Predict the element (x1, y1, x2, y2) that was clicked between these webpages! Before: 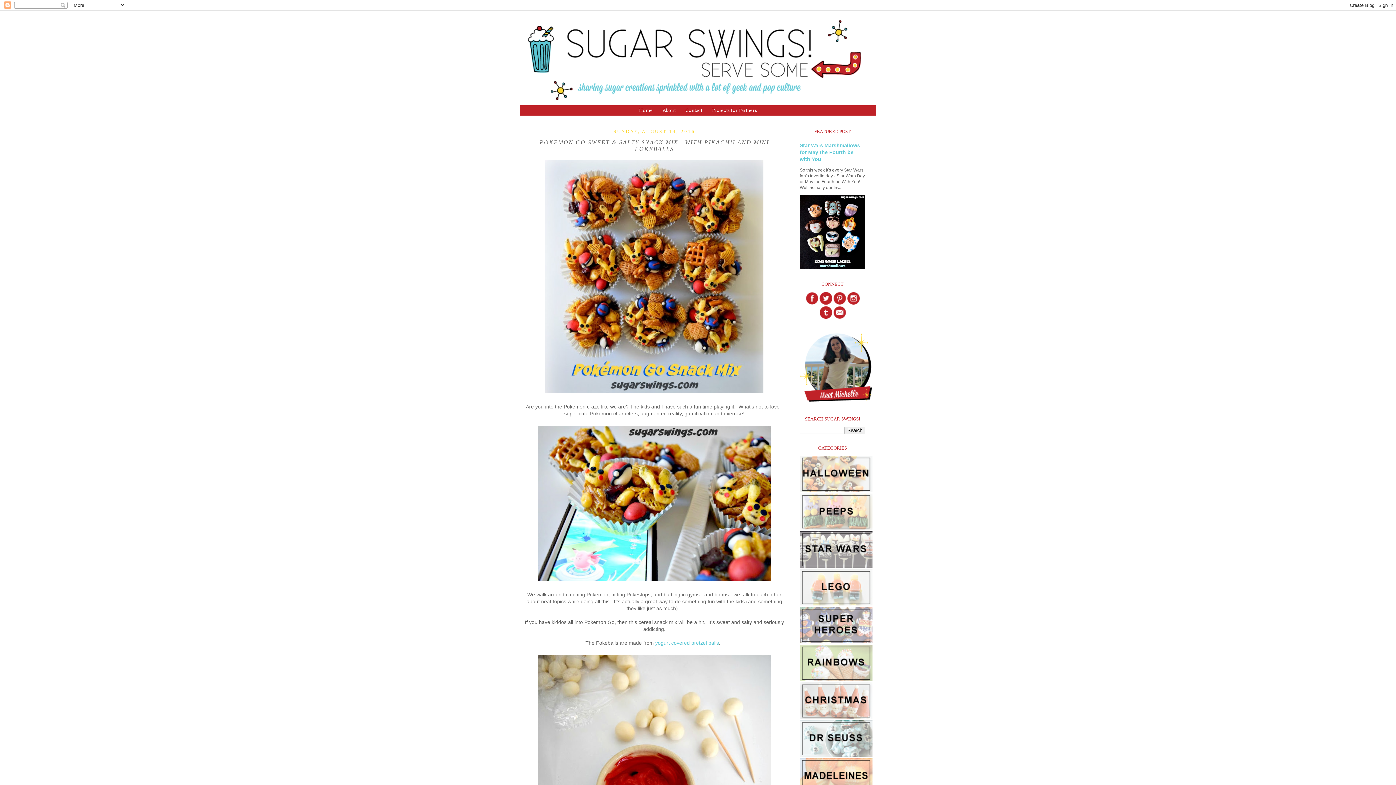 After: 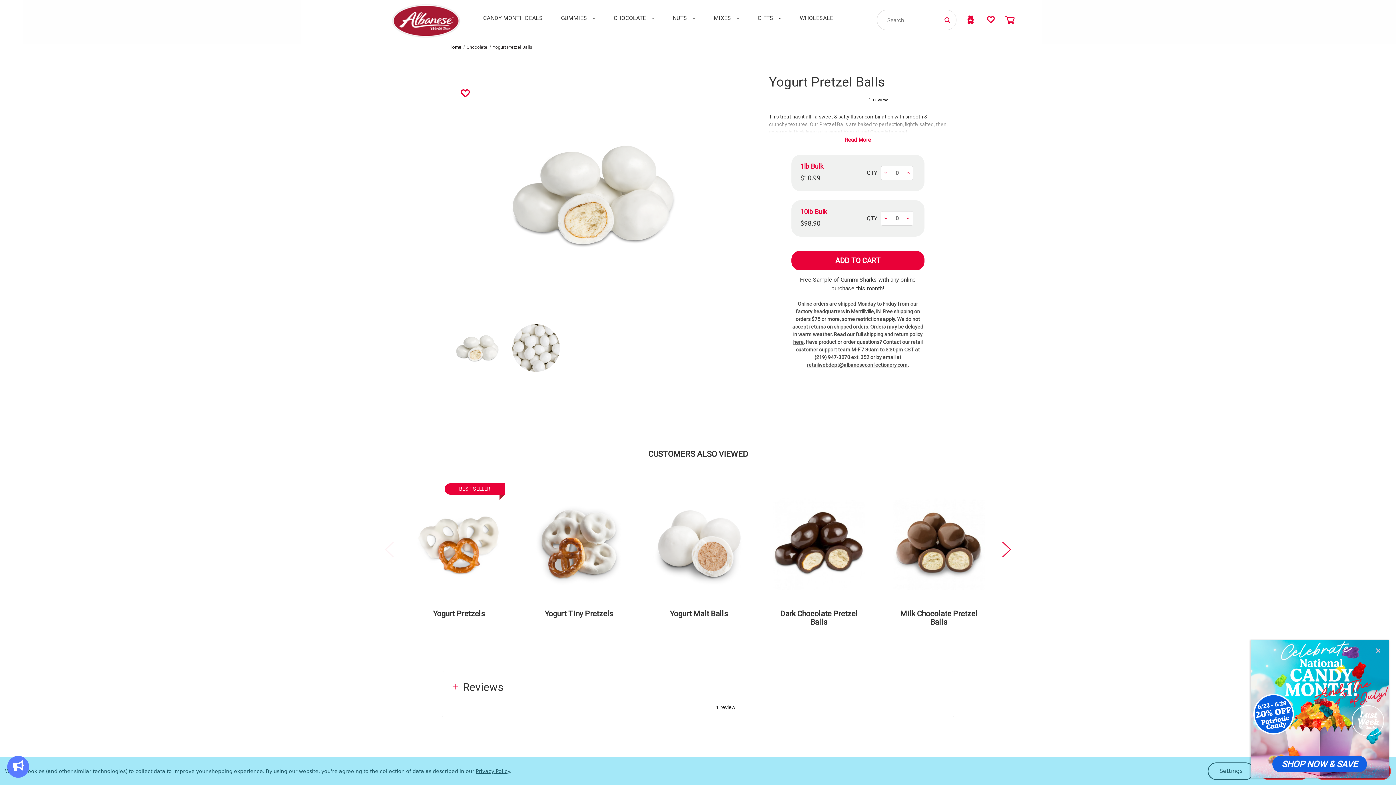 Action: label: yogurt covered pretzel balls bbox: (655, 640, 719, 646)